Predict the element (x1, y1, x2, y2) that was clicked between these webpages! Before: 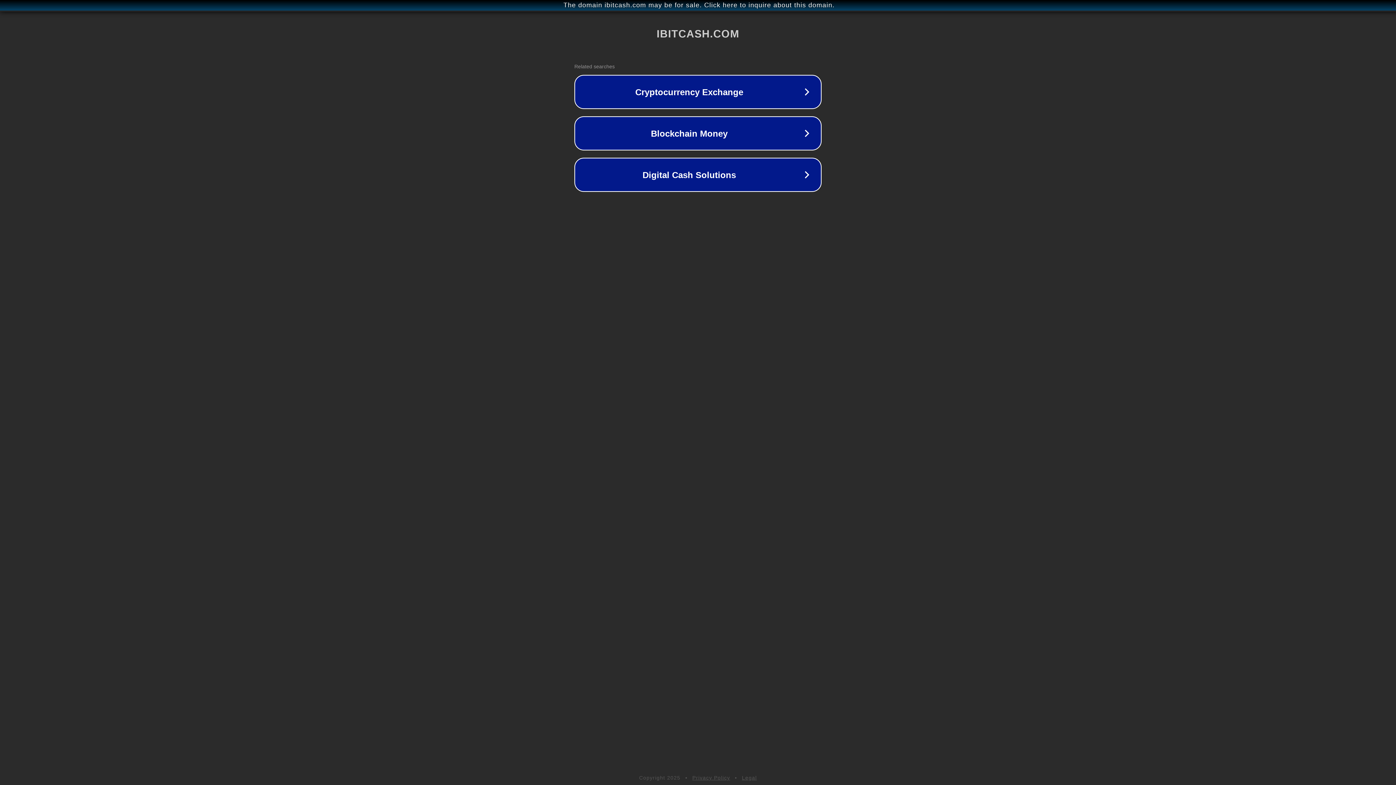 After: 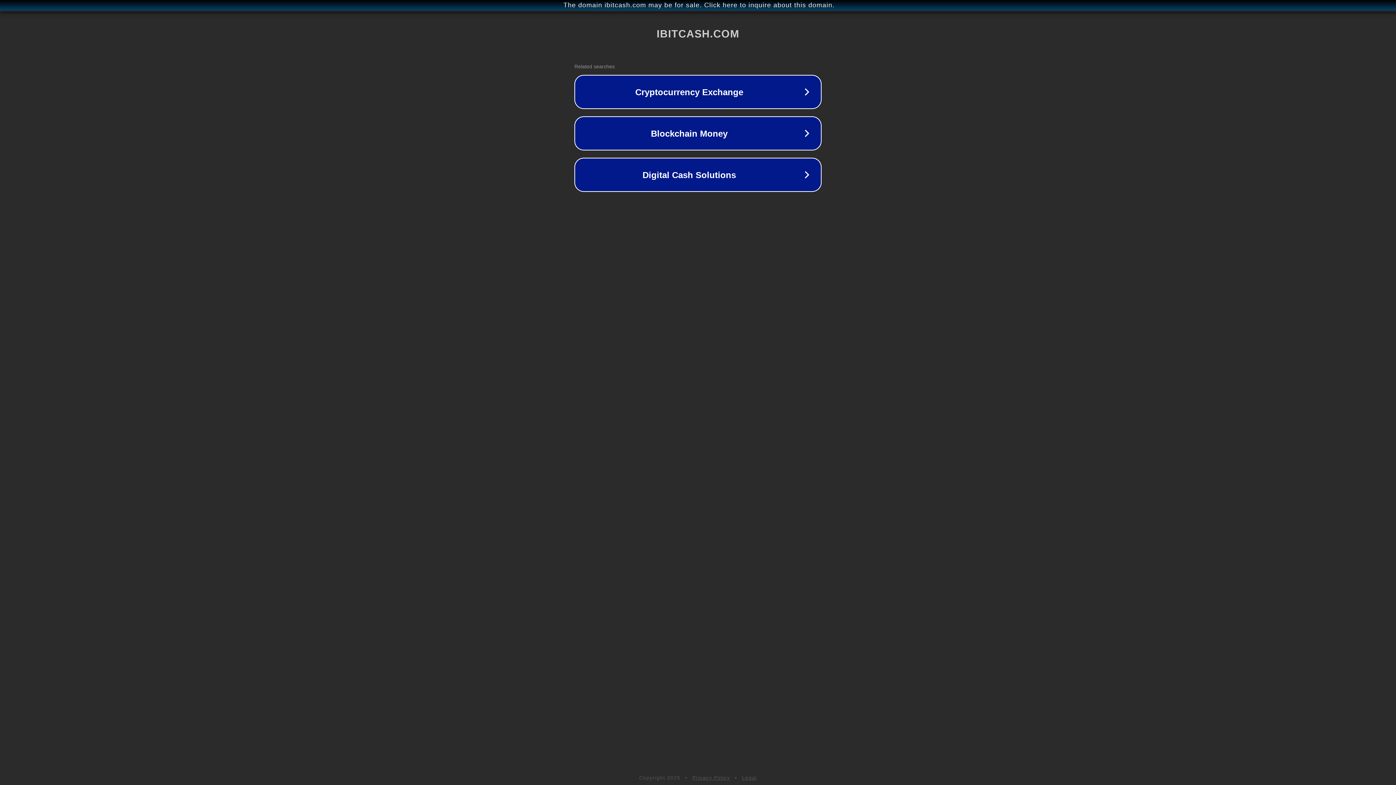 Action: bbox: (742, 775, 757, 781) label: Legal